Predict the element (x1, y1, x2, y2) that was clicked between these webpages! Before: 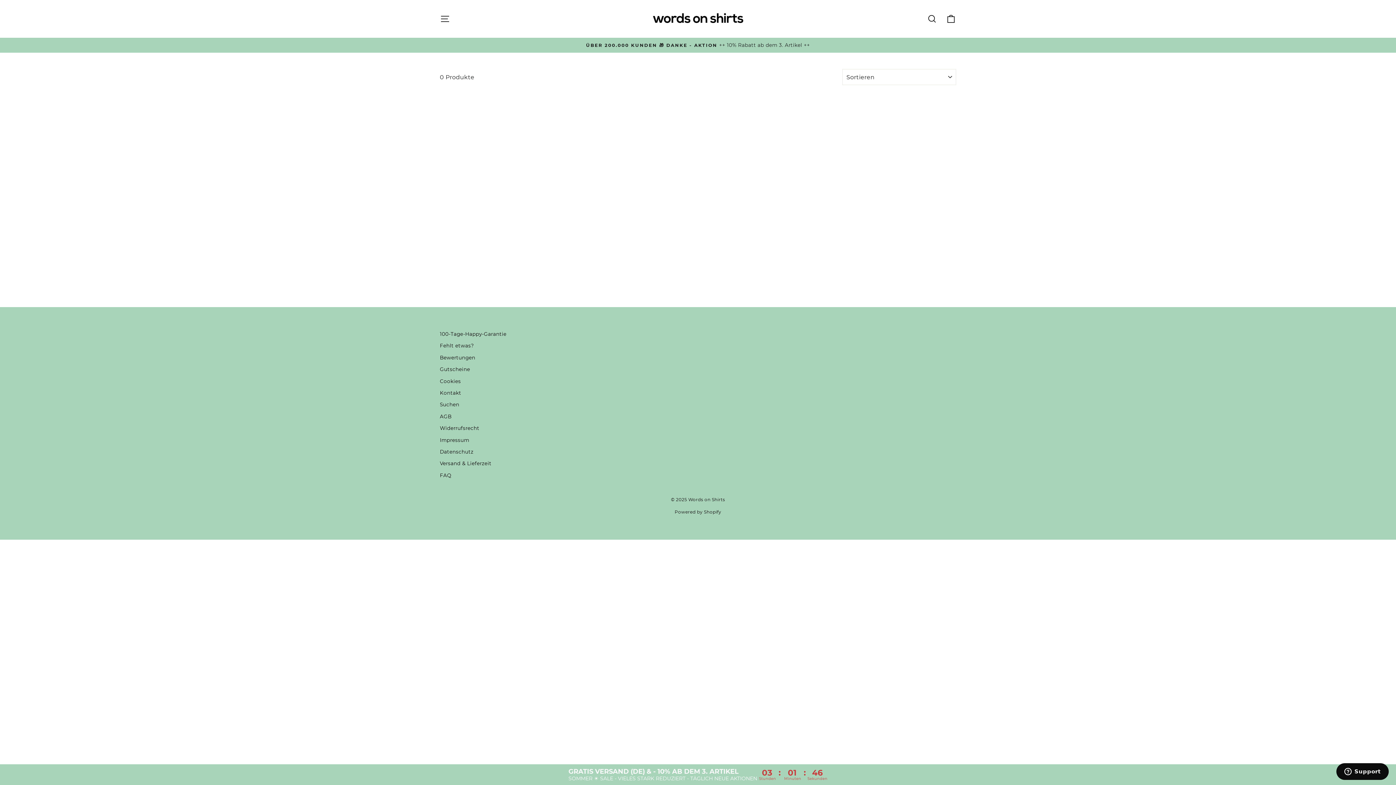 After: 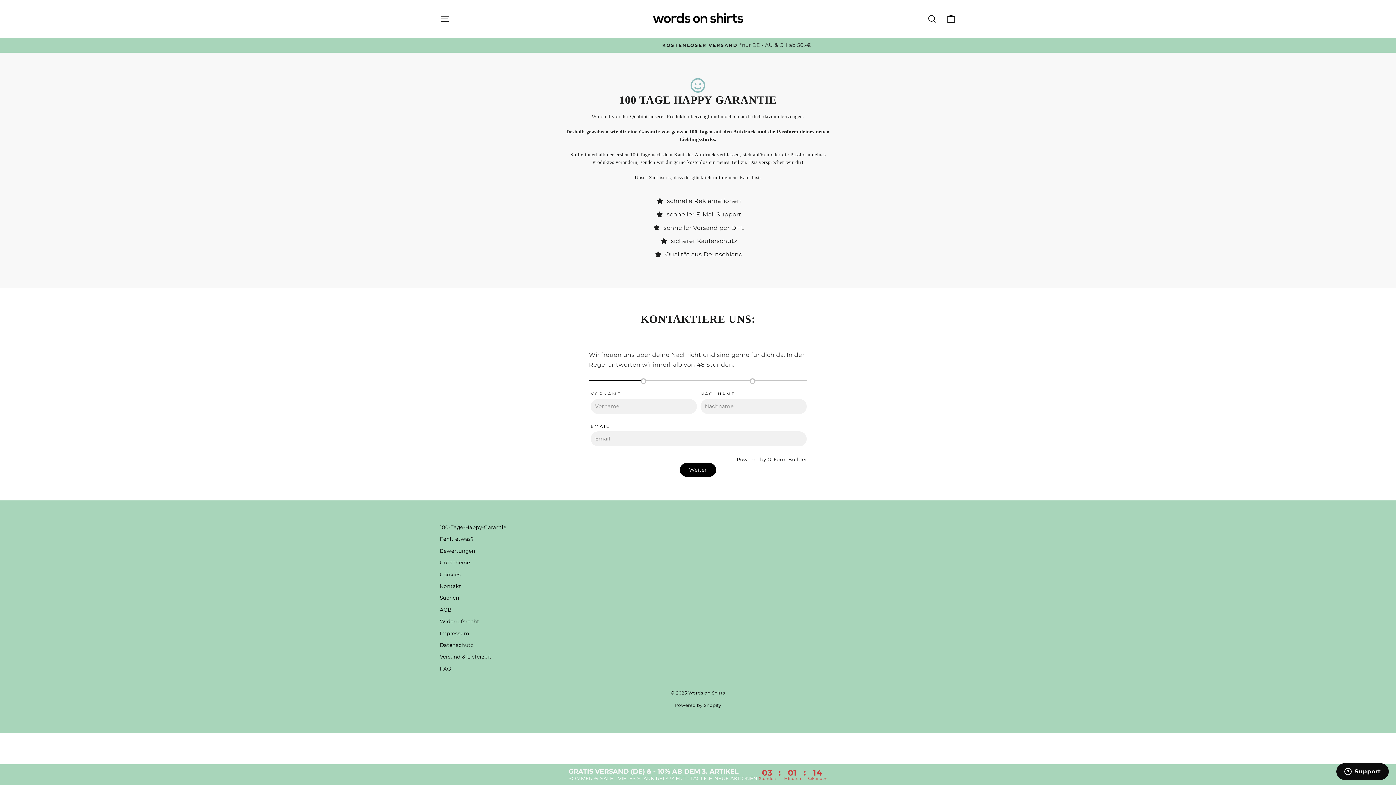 Action: label: 100-Tage-Happy-Garantie bbox: (440, 329, 506, 339)